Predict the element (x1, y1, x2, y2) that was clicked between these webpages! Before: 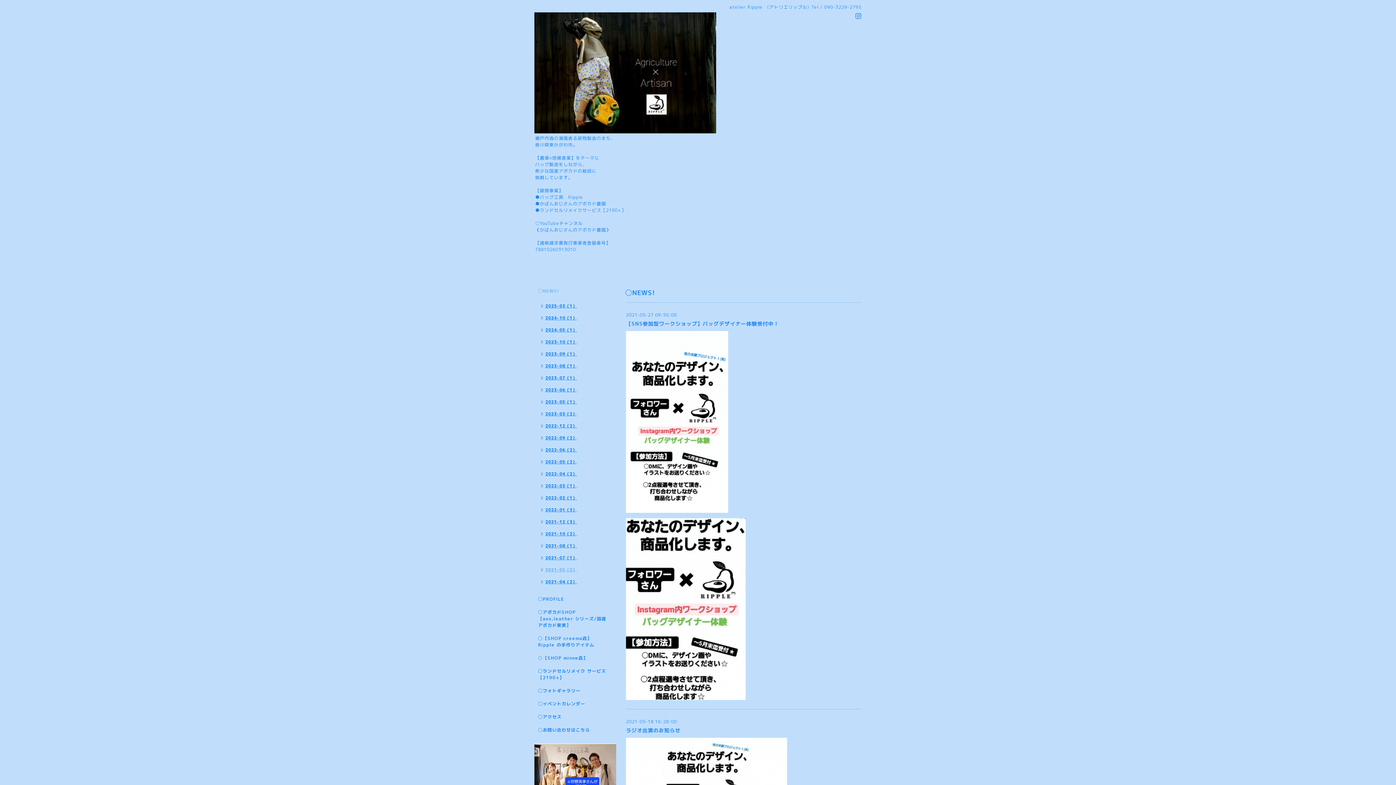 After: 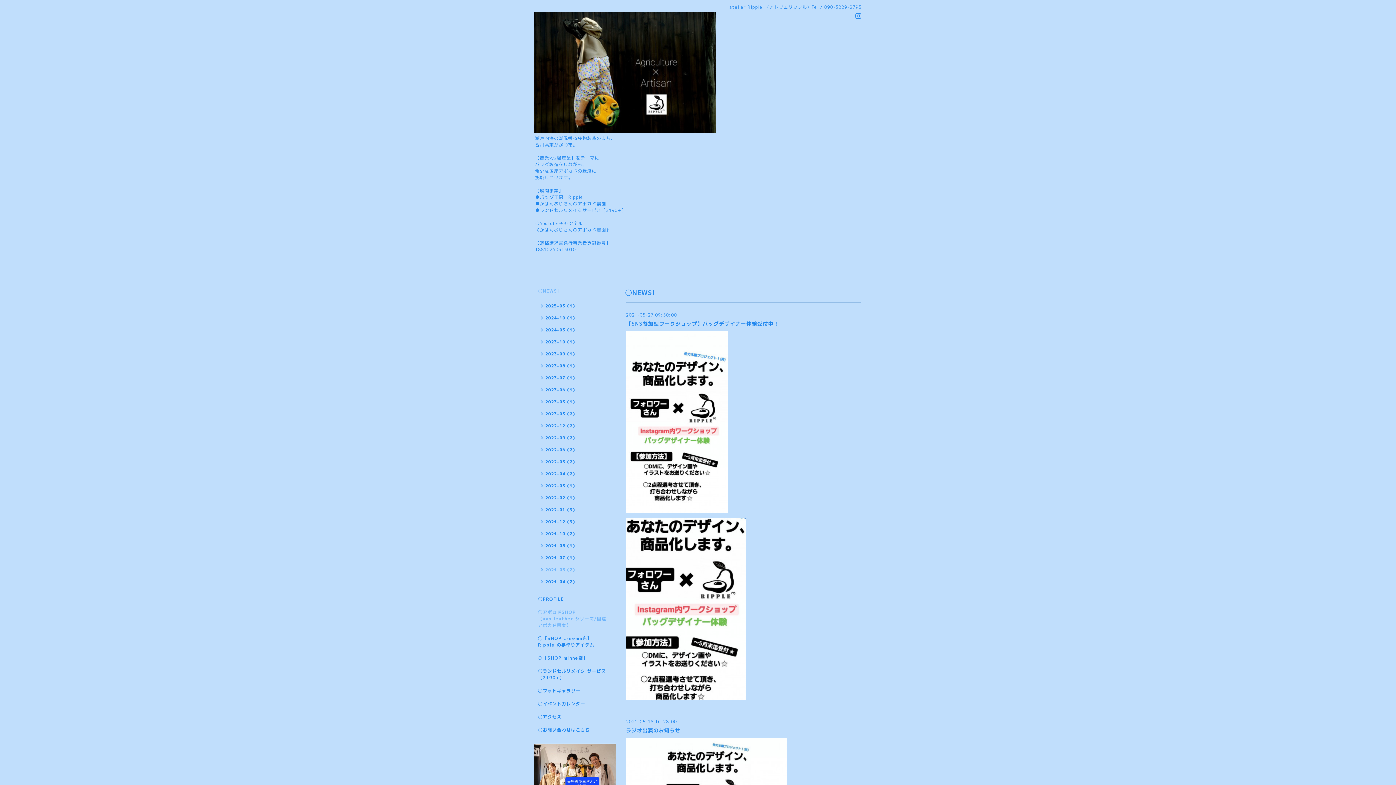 Action: bbox: (534, 609, 610, 635) label: ◯アボカドSHOP 【avo.leather シリーズ/国産アボカド果実】